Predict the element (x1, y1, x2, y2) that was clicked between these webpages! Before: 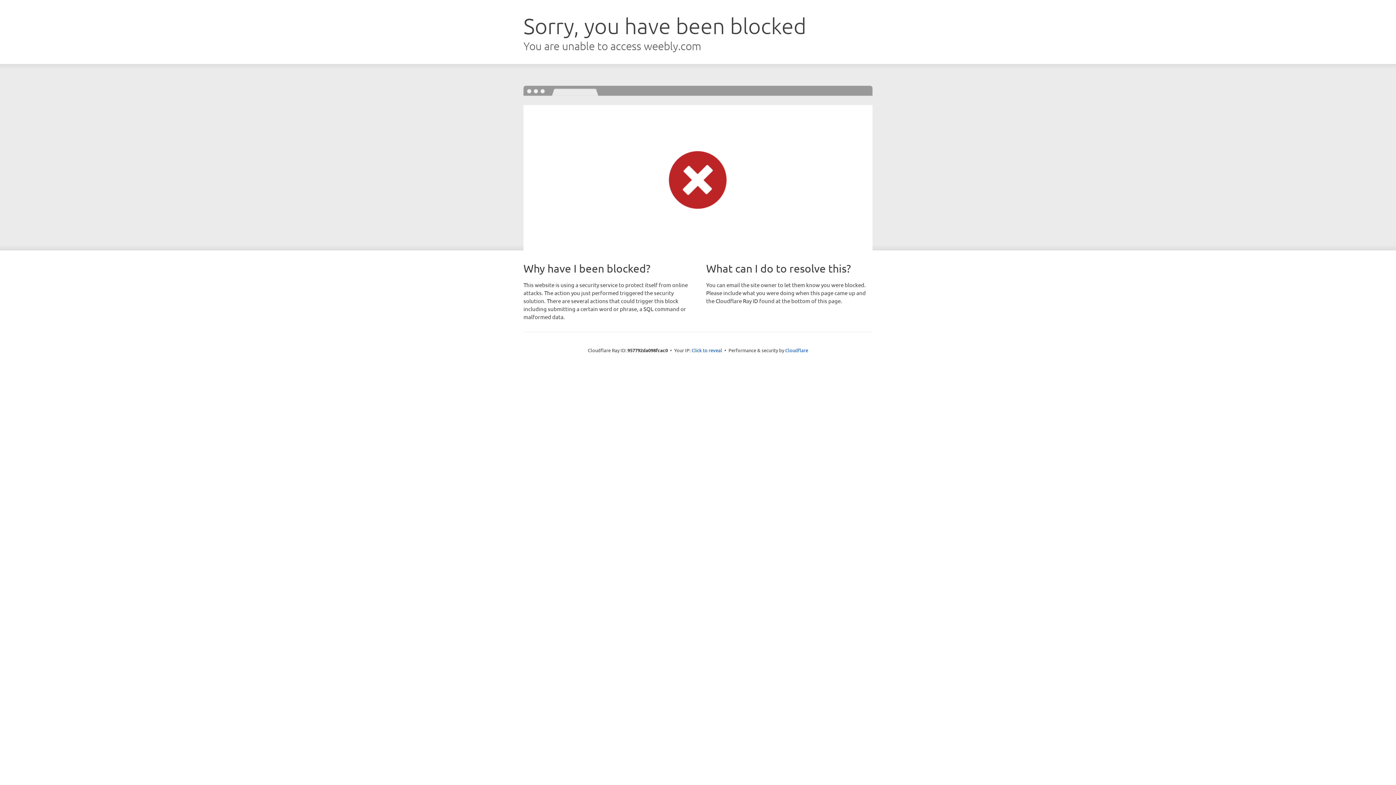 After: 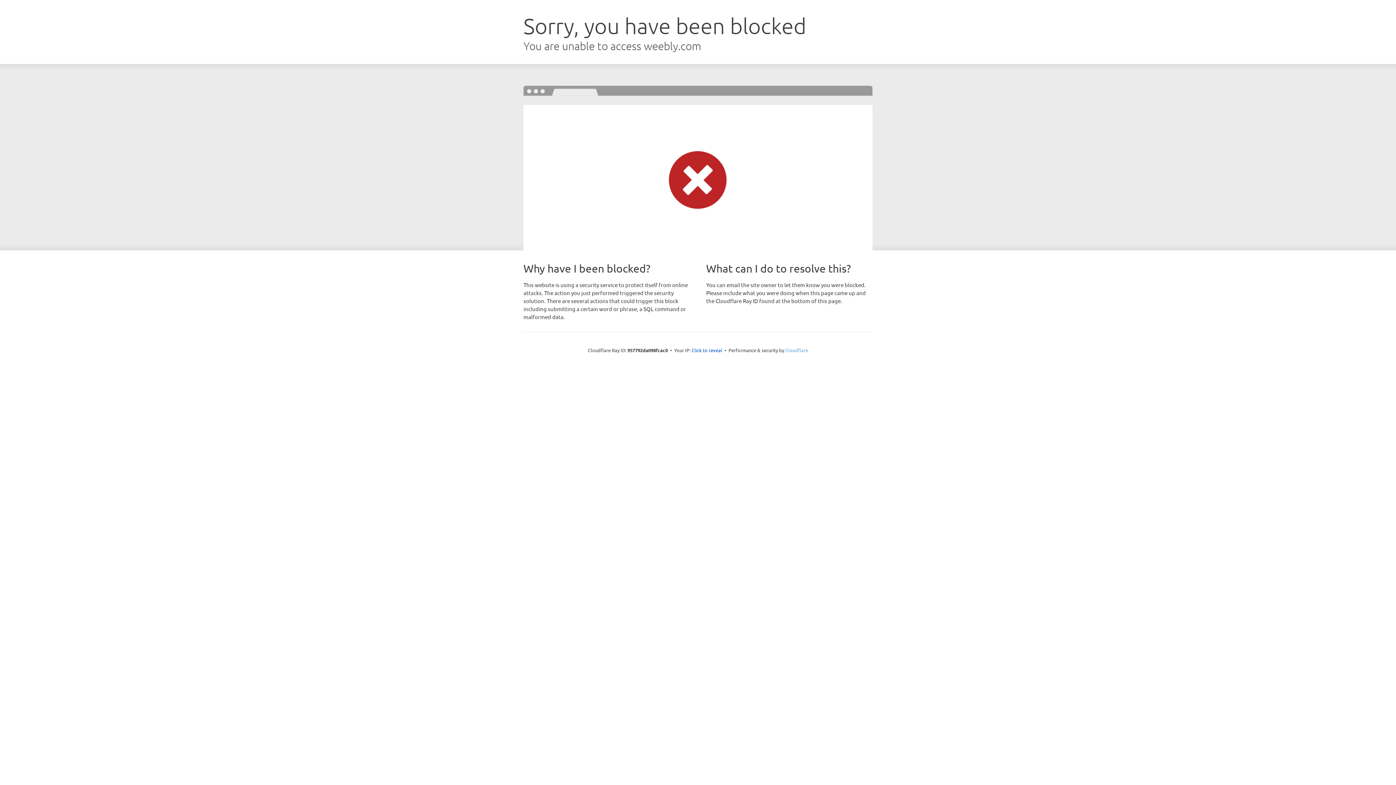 Action: bbox: (785, 347, 808, 353) label: Cloudflare